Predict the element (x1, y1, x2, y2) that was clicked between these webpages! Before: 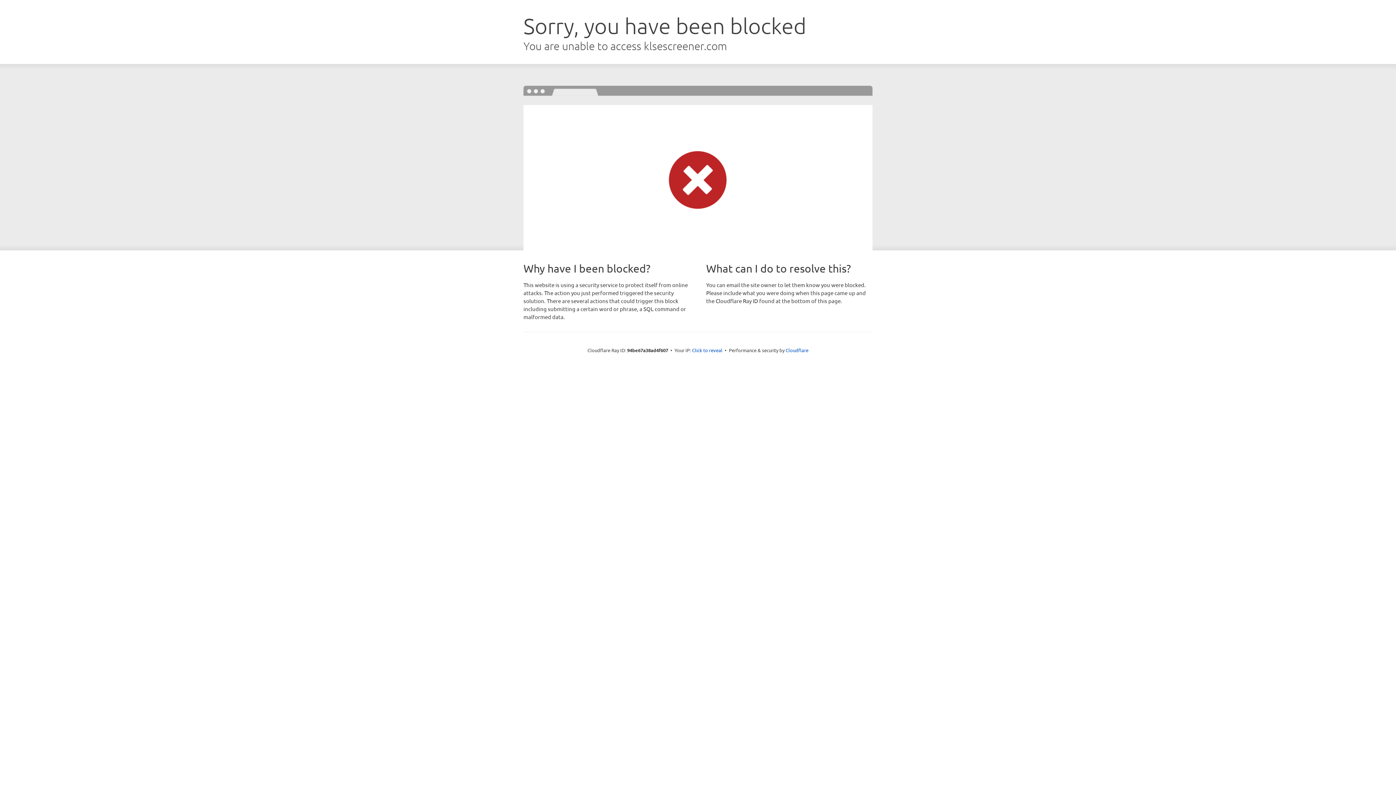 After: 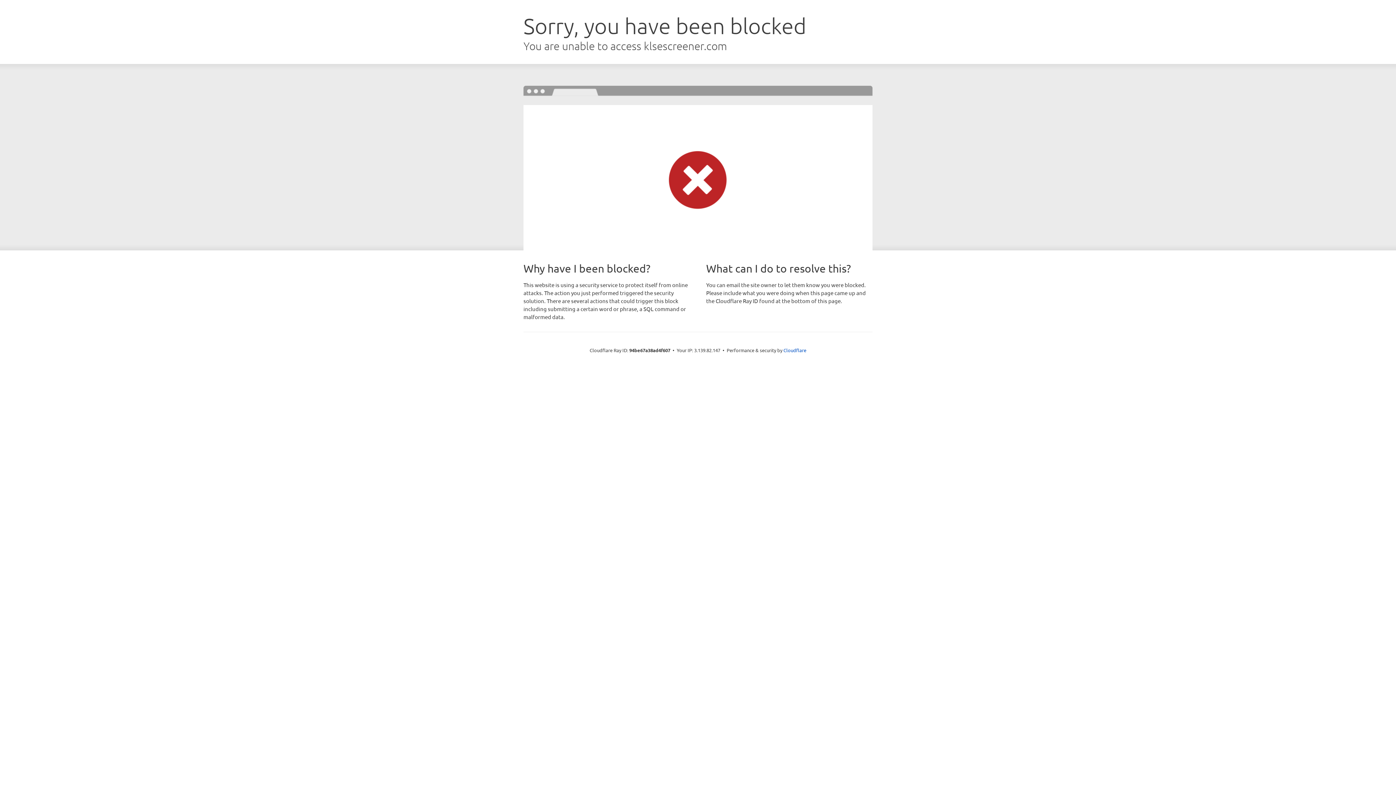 Action: bbox: (692, 346, 722, 353) label: Click to reveal